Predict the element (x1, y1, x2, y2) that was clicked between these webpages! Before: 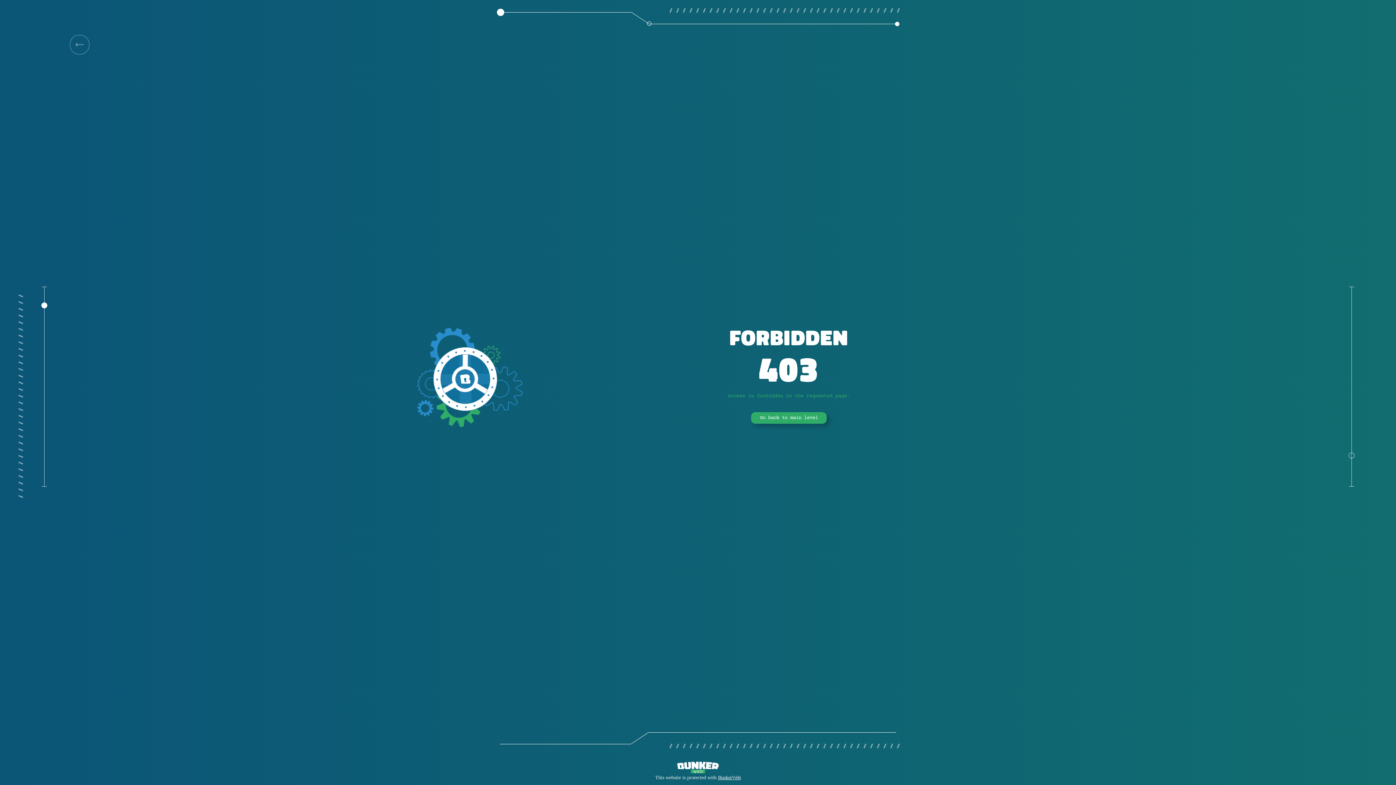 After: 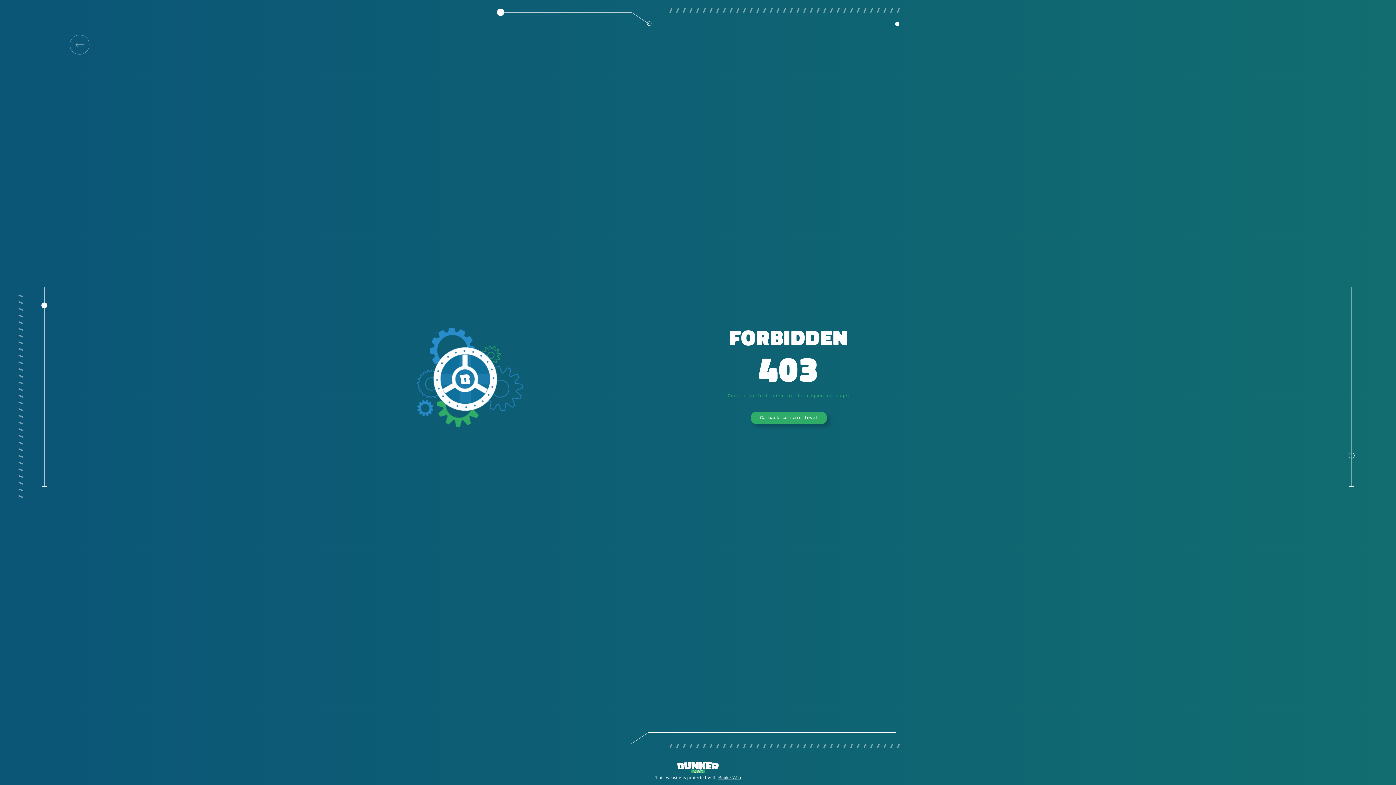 Action: bbox: (69, 34, 89, 54)